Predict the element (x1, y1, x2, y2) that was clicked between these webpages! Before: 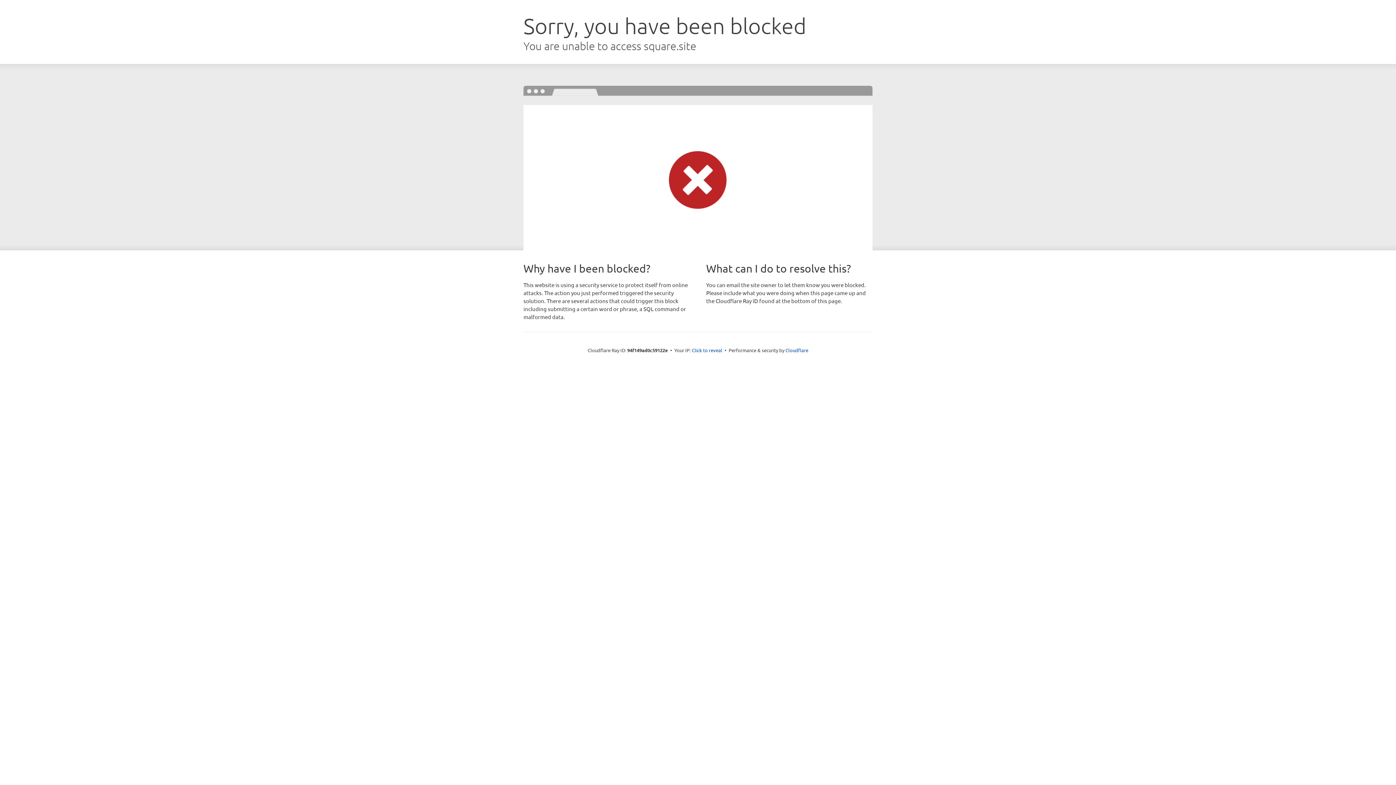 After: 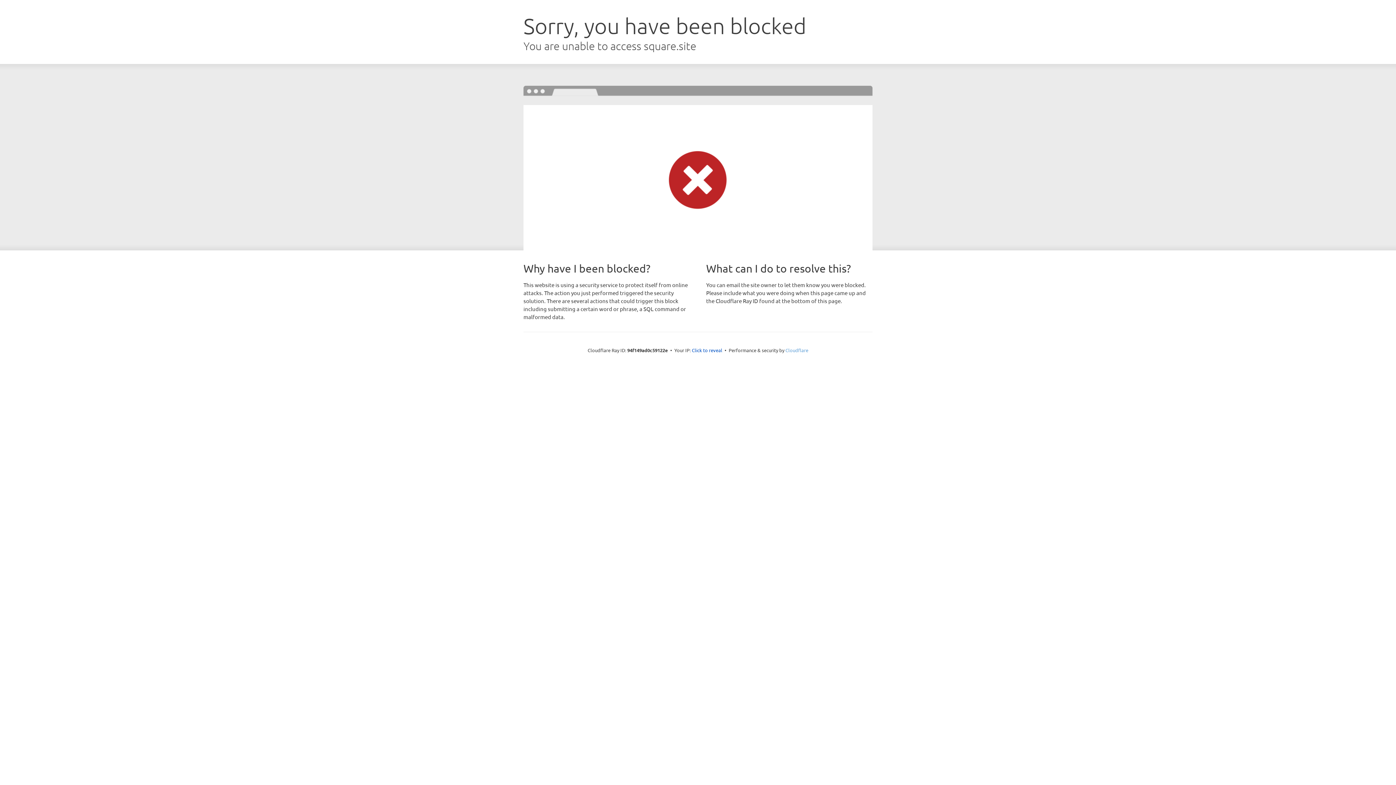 Action: bbox: (785, 347, 808, 353) label: Cloudflare